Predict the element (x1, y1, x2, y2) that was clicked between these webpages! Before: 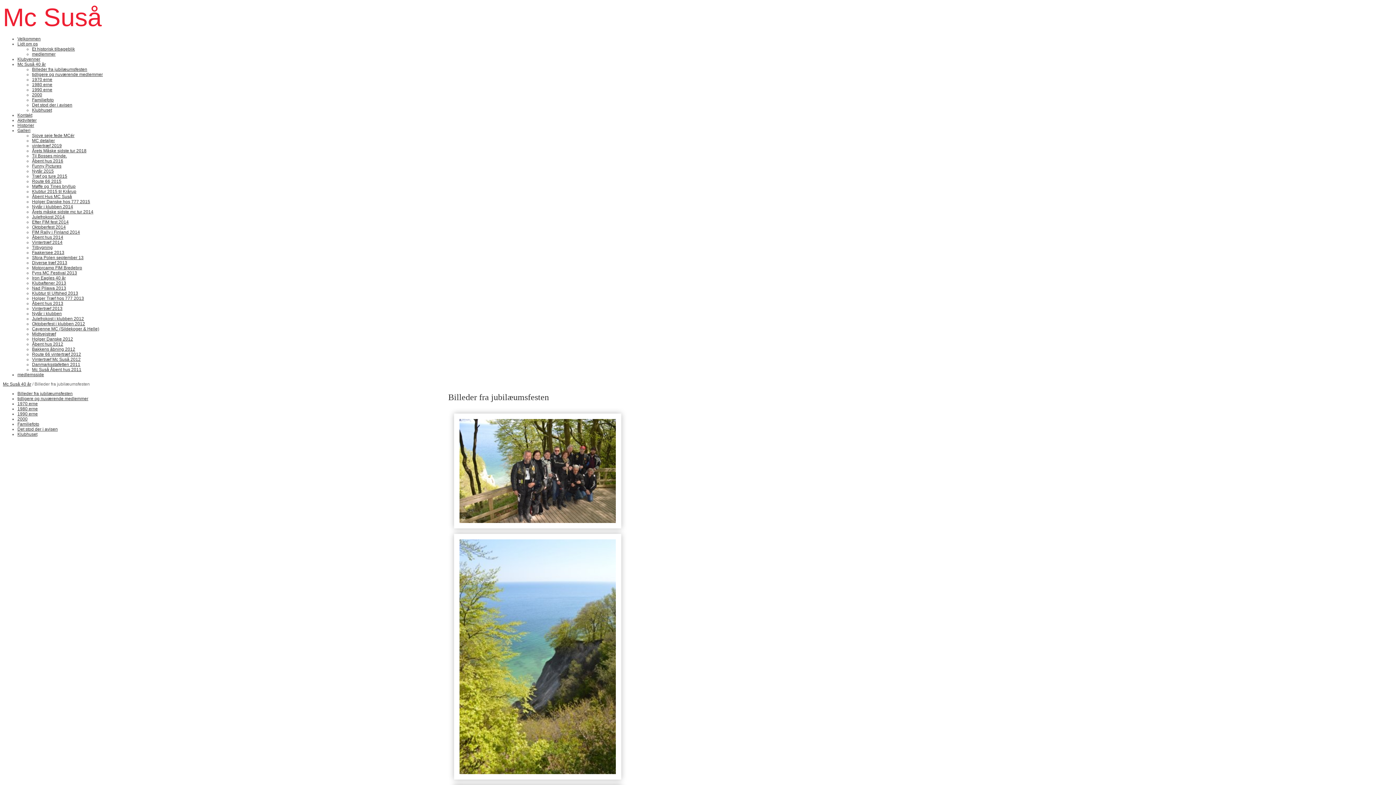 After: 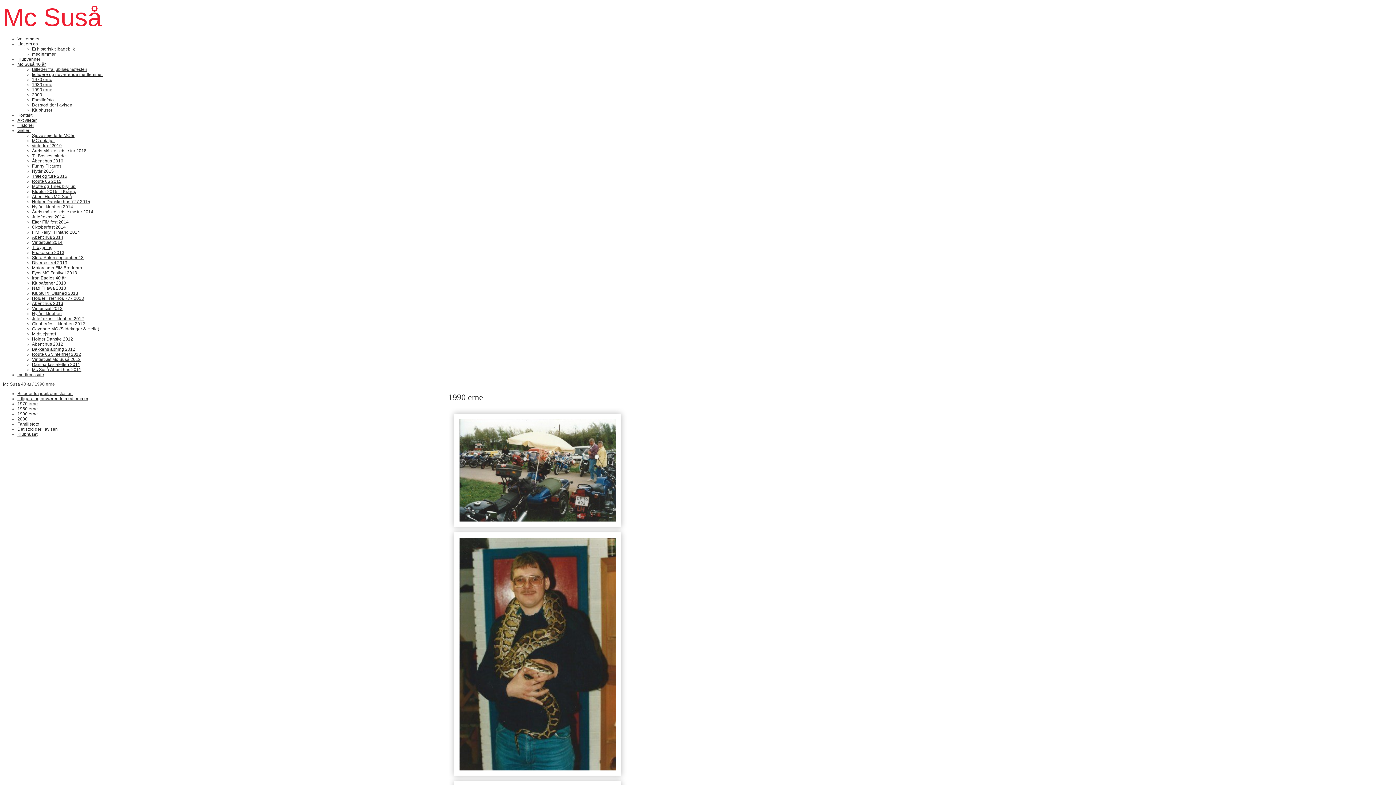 Action: bbox: (32, 87, 52, 92) label: 1990 erne